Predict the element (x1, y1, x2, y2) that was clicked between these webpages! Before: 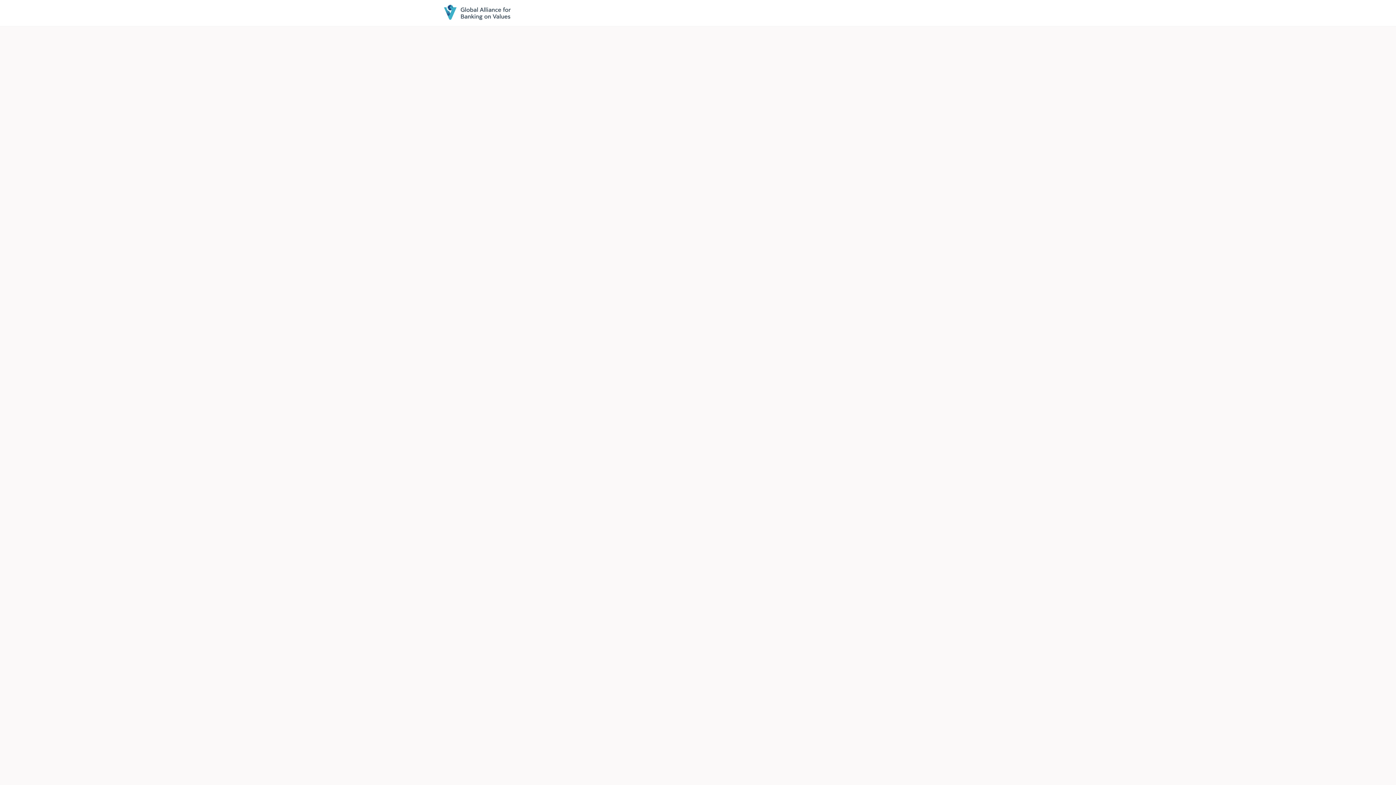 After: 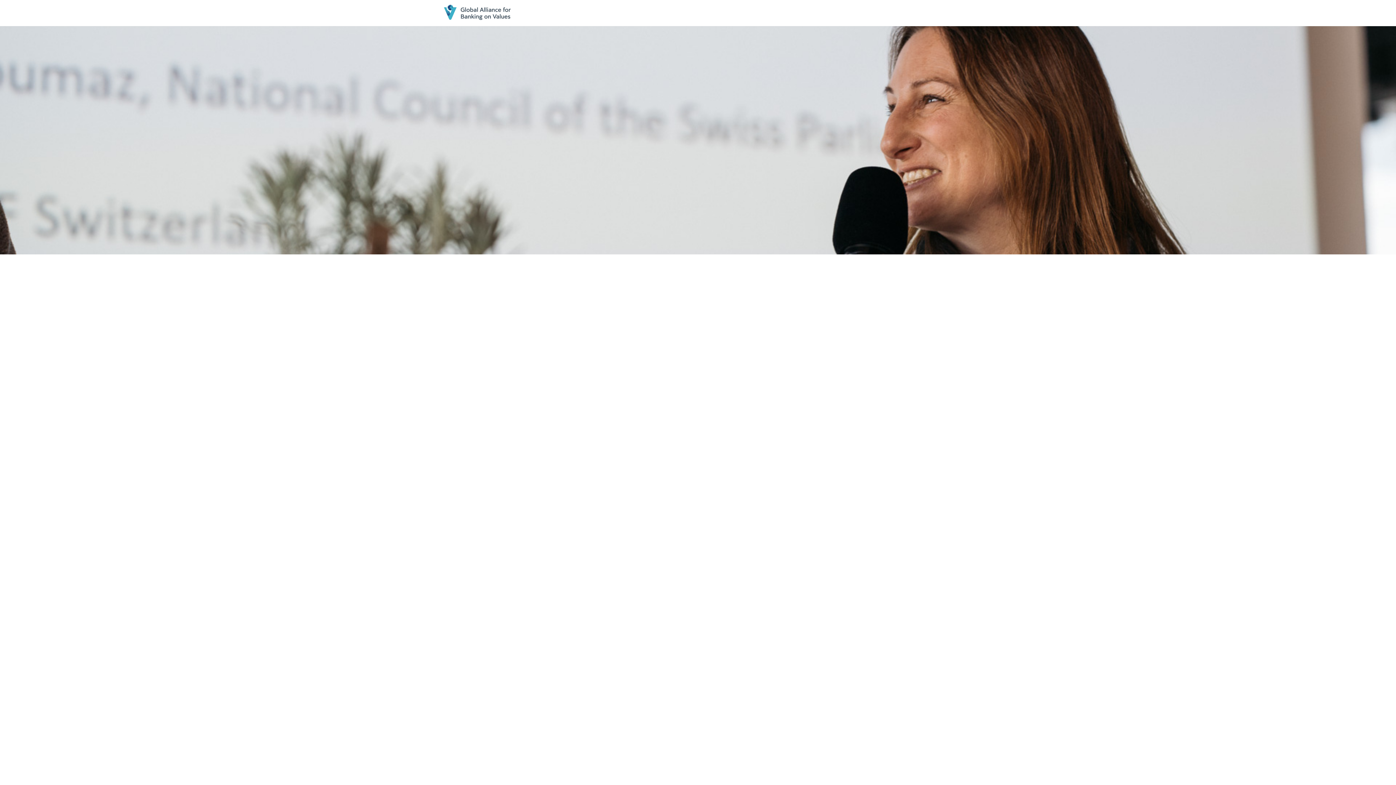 Action: bbox: (443, 0, 510, 26)